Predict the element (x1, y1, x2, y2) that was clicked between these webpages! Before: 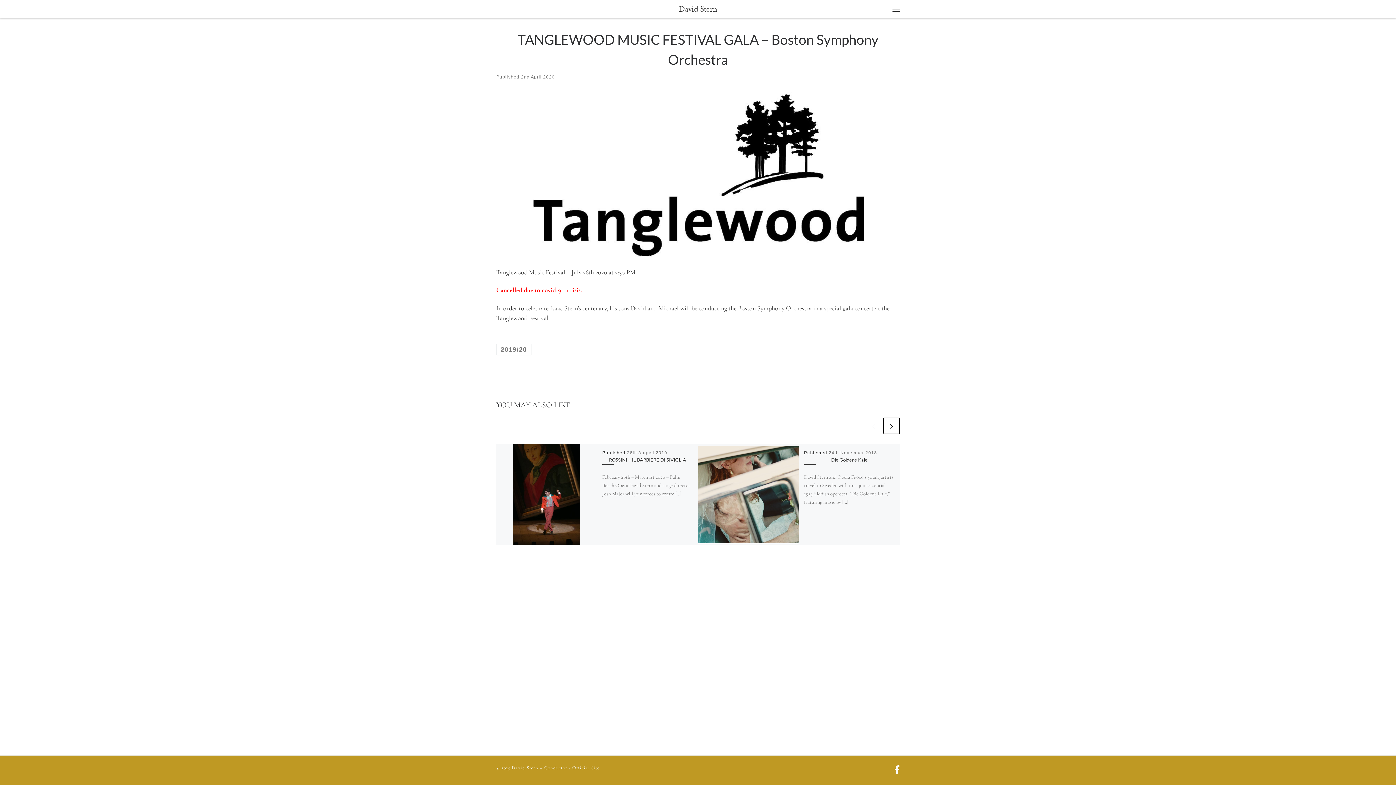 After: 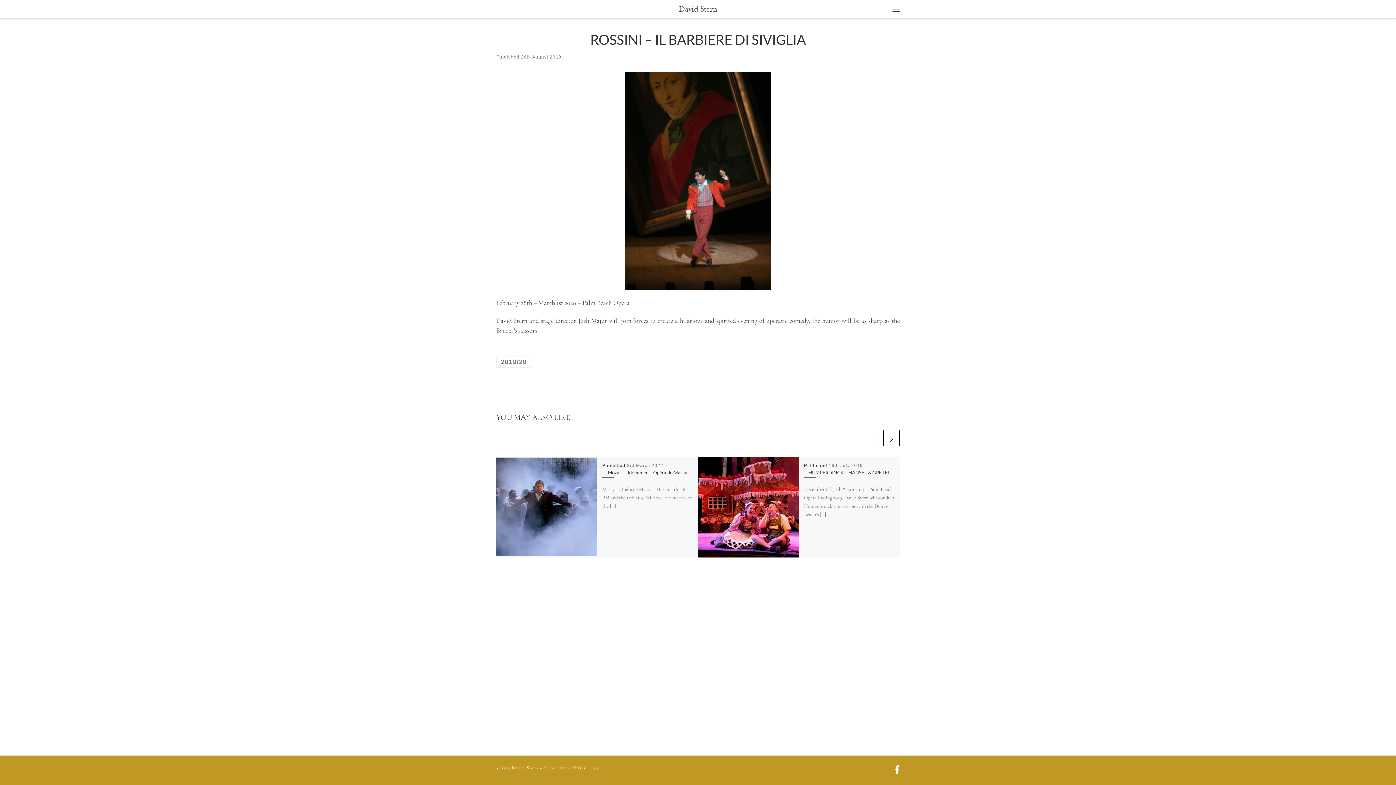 Action: bbox: (496, 444, 597, 545)